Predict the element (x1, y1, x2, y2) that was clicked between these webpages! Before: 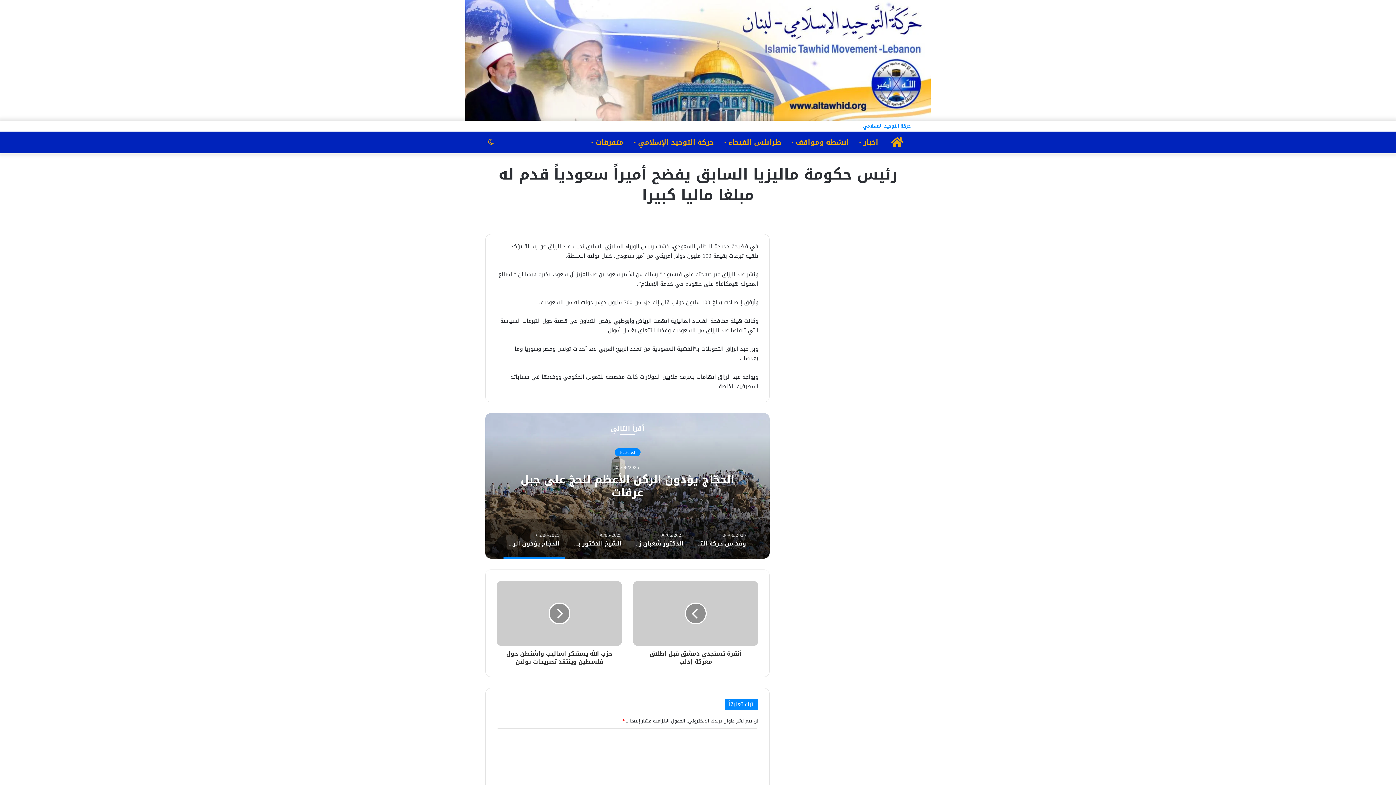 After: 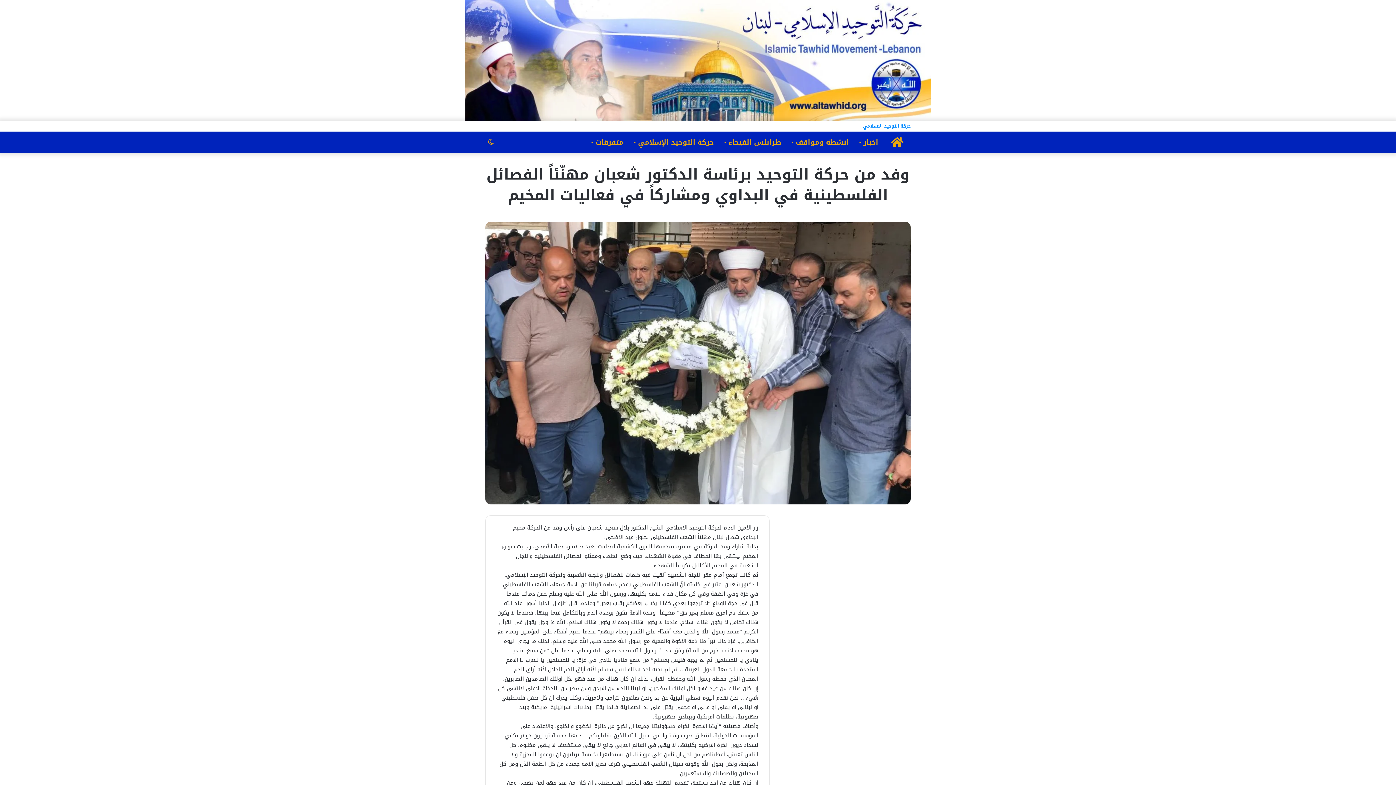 Action: bbox: (512, 469, 742, 516) label: وفد من حركة التوحيد برئاسة الدكتور شعبان مهنّئاً الفصائل الفلسطينية في البداوي ومشاركاً في فعاليات المخيم